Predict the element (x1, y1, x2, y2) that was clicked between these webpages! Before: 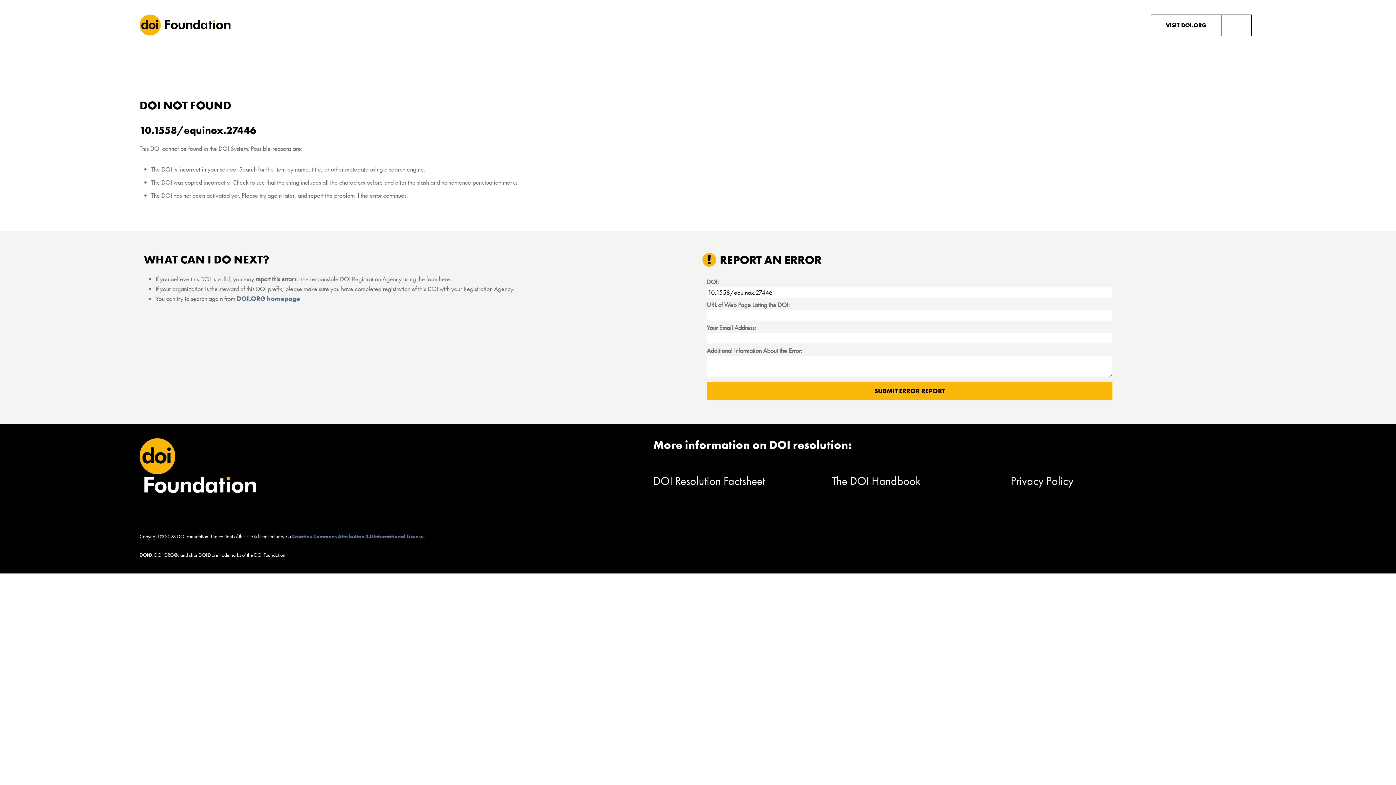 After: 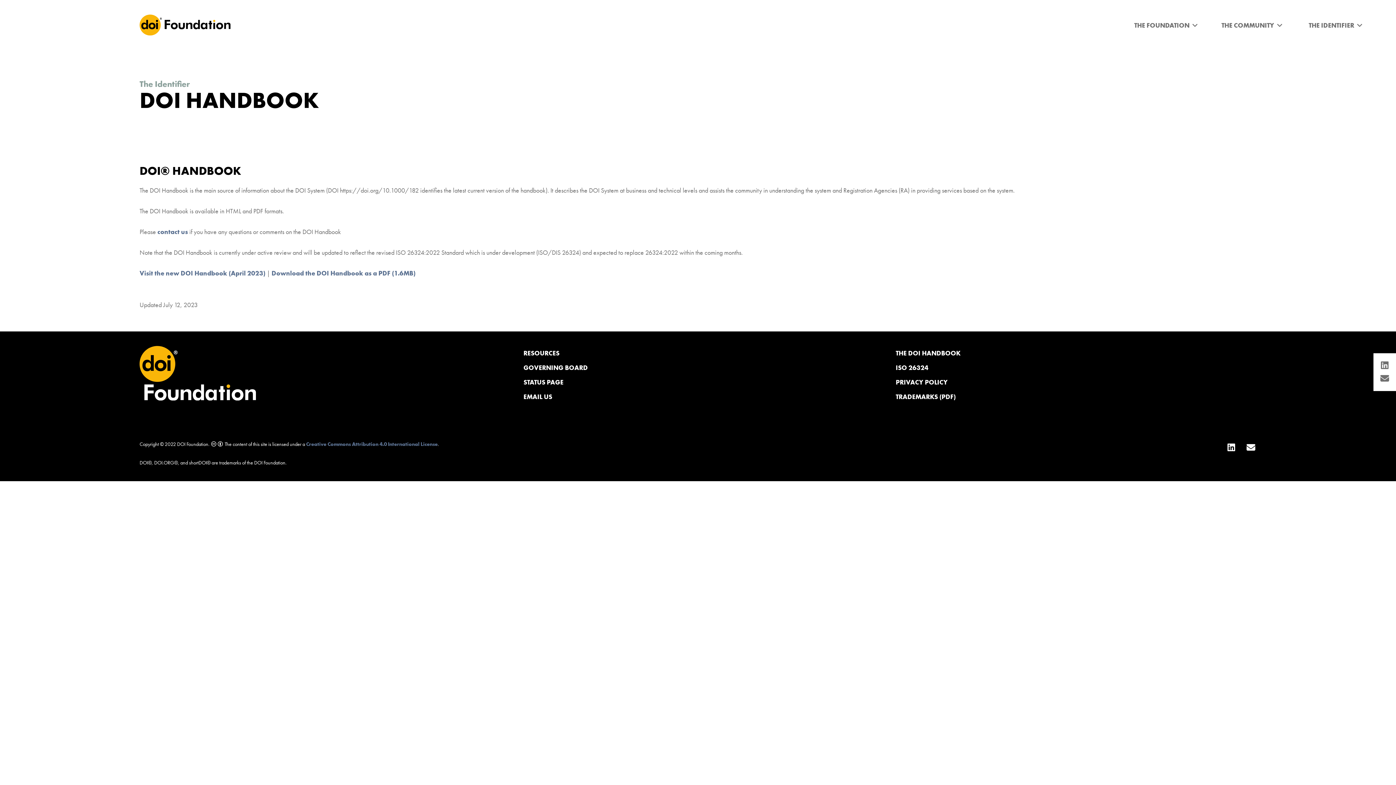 Action: label: The DOI Handbook bbox: (832, 473, 920, 488)